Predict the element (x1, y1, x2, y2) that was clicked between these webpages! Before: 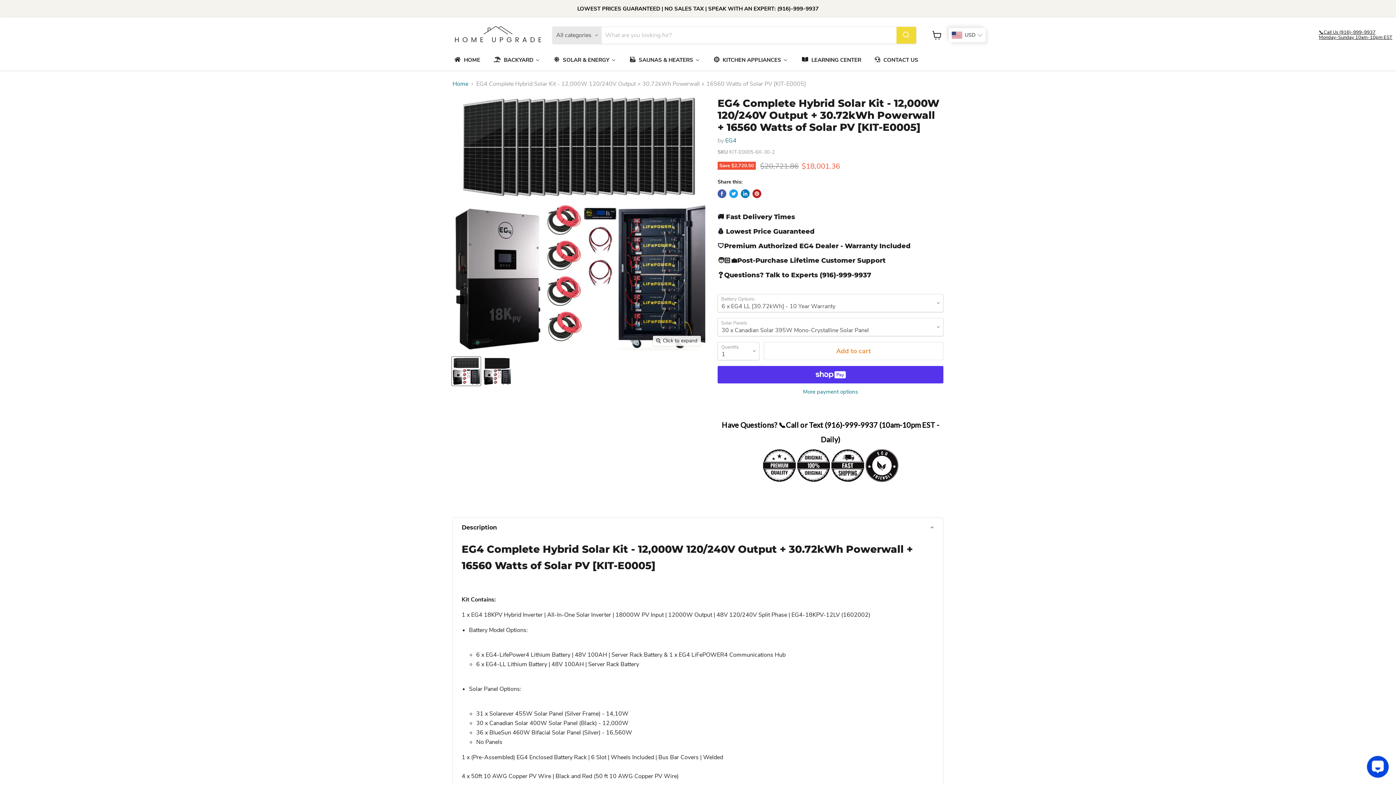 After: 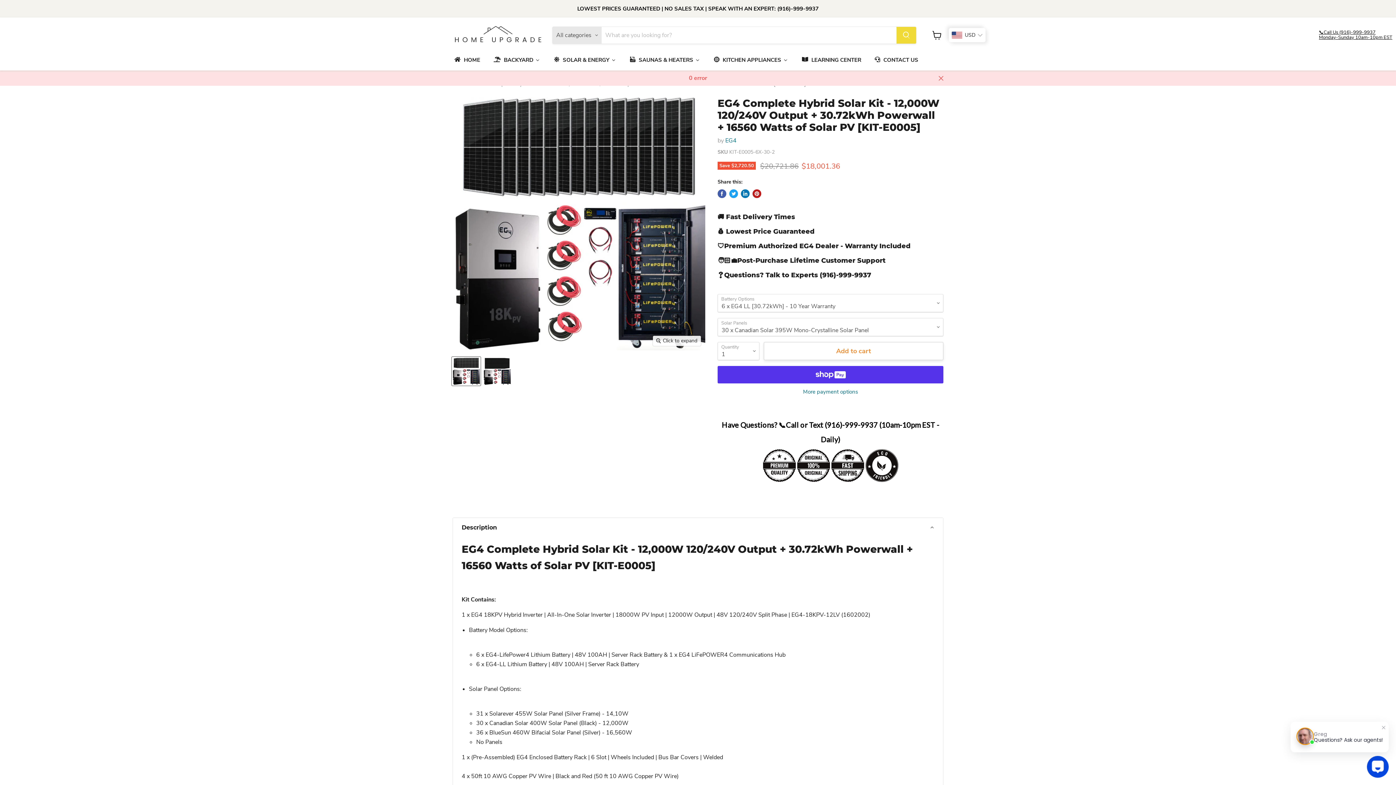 Action: label: Add to cart bbox: (764, 342, 943, 360)